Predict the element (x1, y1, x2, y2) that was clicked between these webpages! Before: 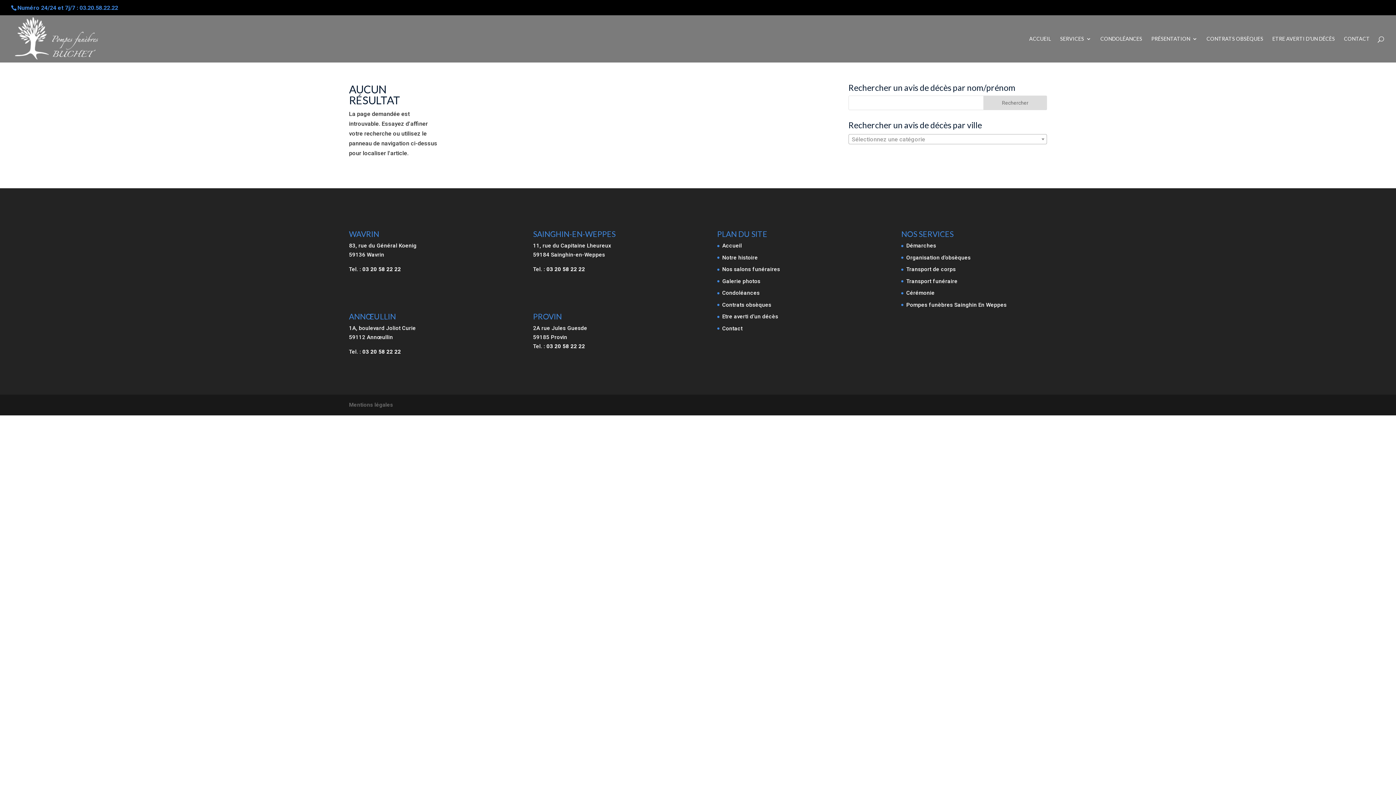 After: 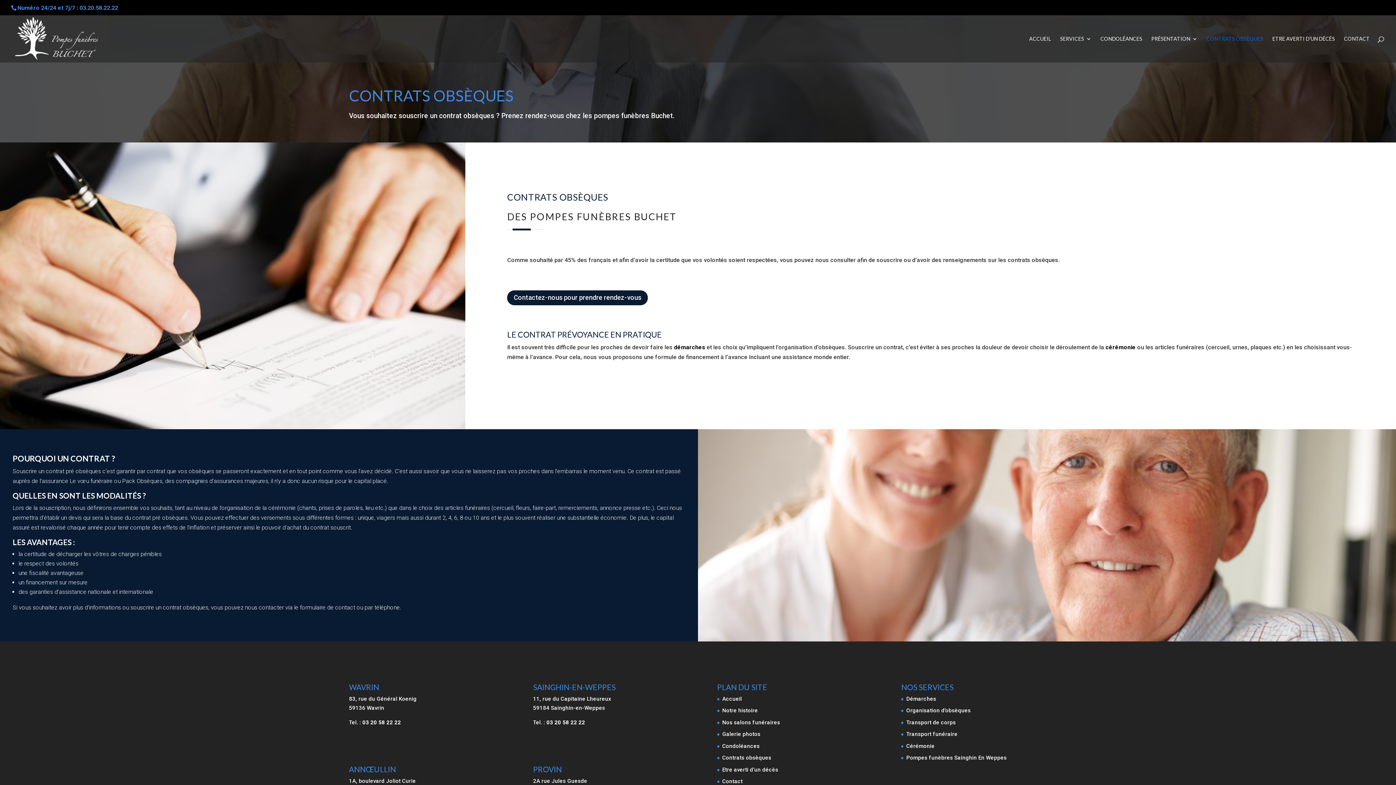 Action: label: CONTRATS OBSÈQUES bbox: (1206, 36, 1263, 62)